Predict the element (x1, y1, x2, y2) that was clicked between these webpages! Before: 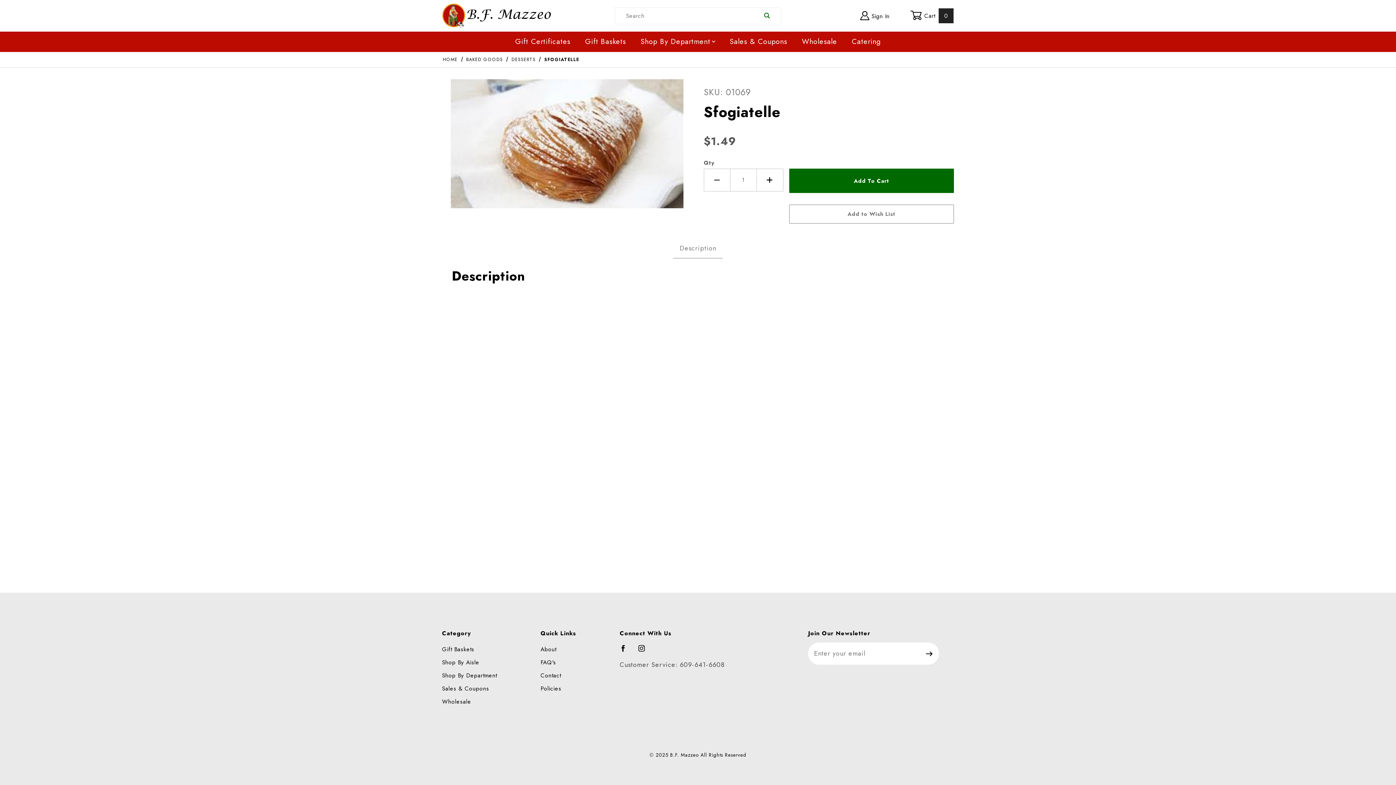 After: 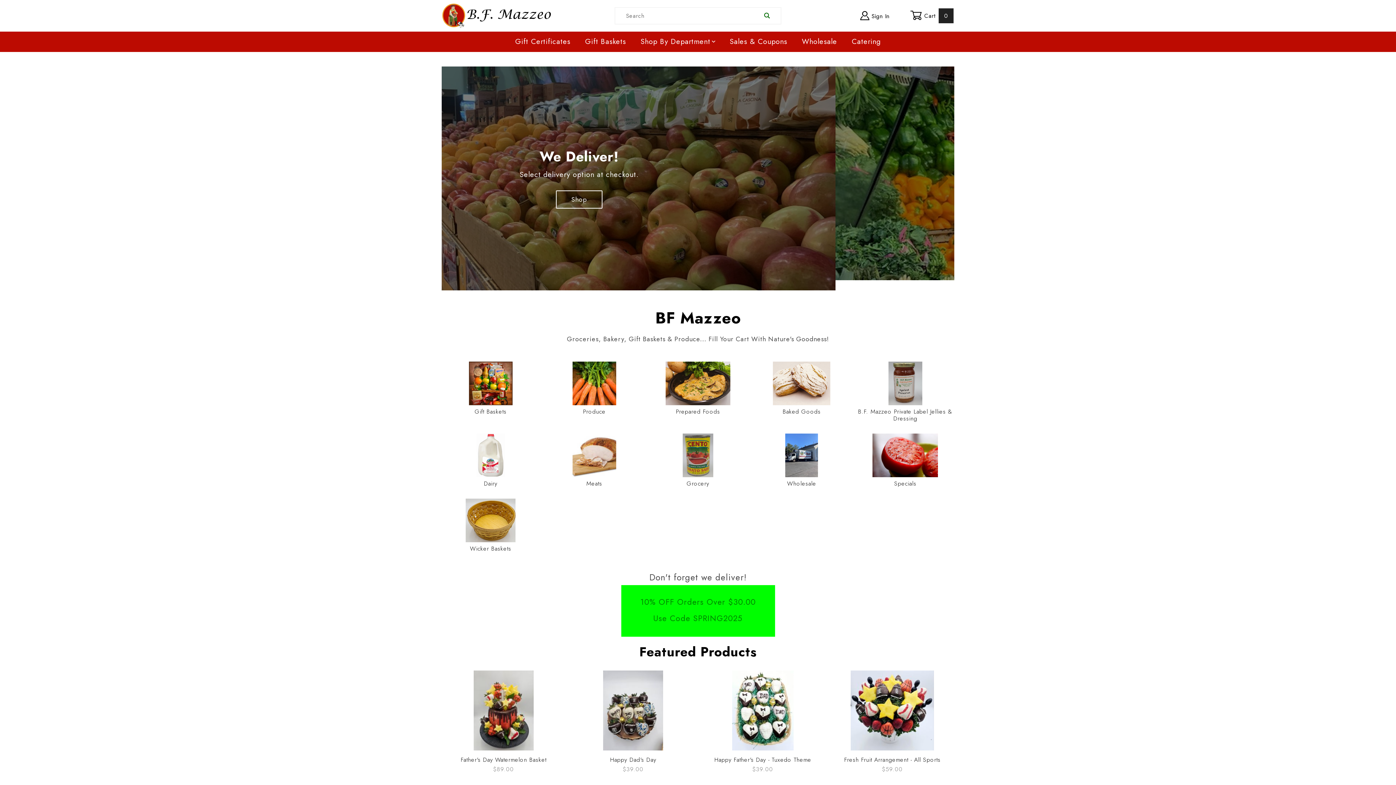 Action: bbox: (442, 10, 551, 19)